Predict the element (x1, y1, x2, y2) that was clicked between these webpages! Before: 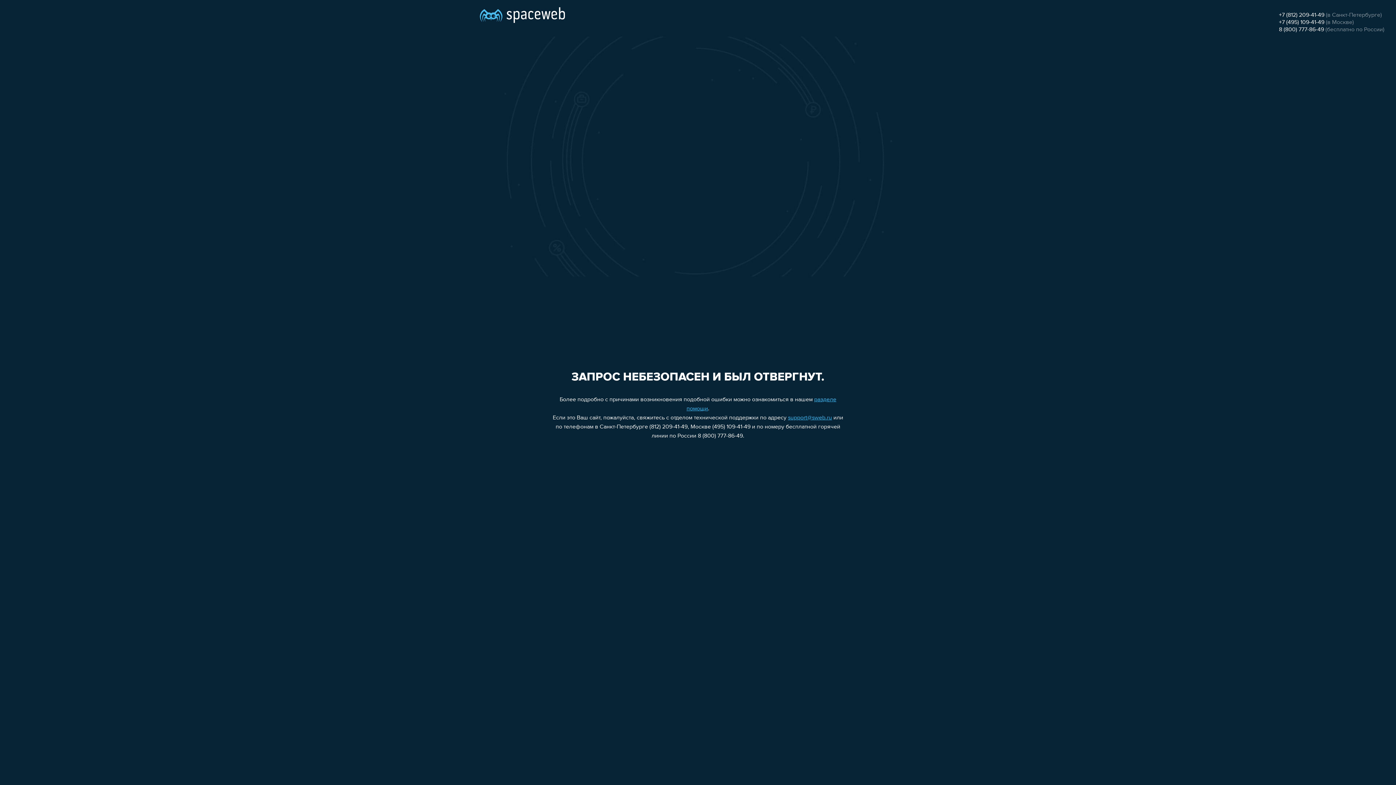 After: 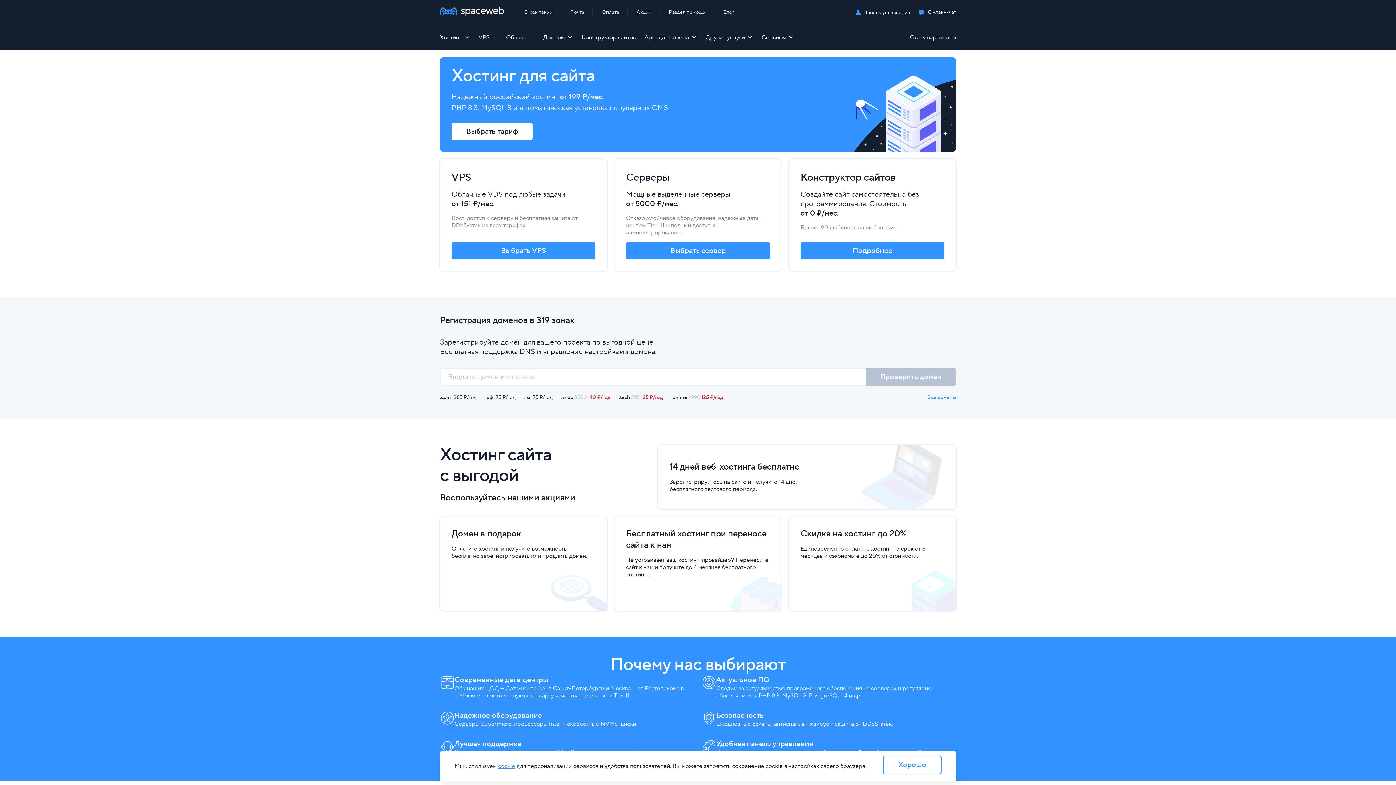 Action: bbox: (480, 0, 565, 25)